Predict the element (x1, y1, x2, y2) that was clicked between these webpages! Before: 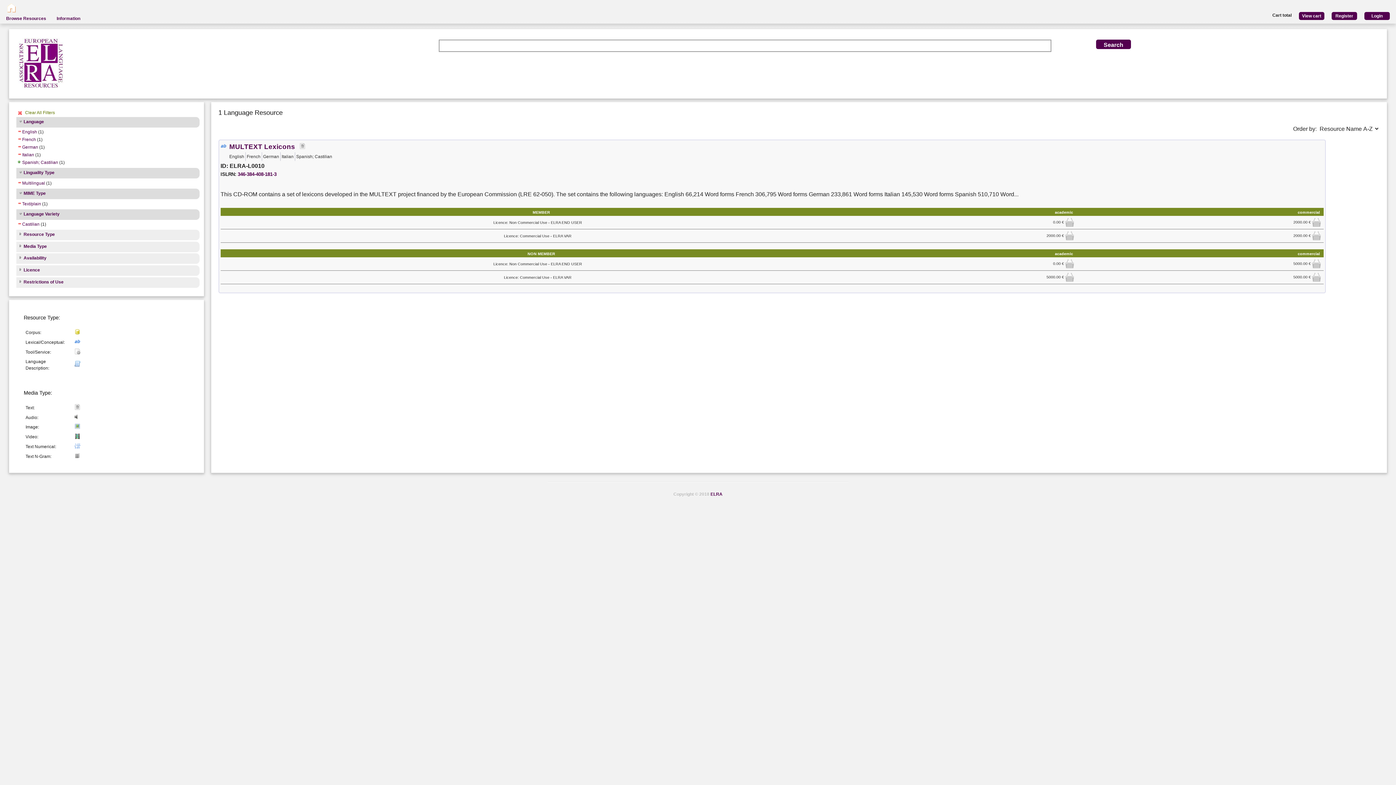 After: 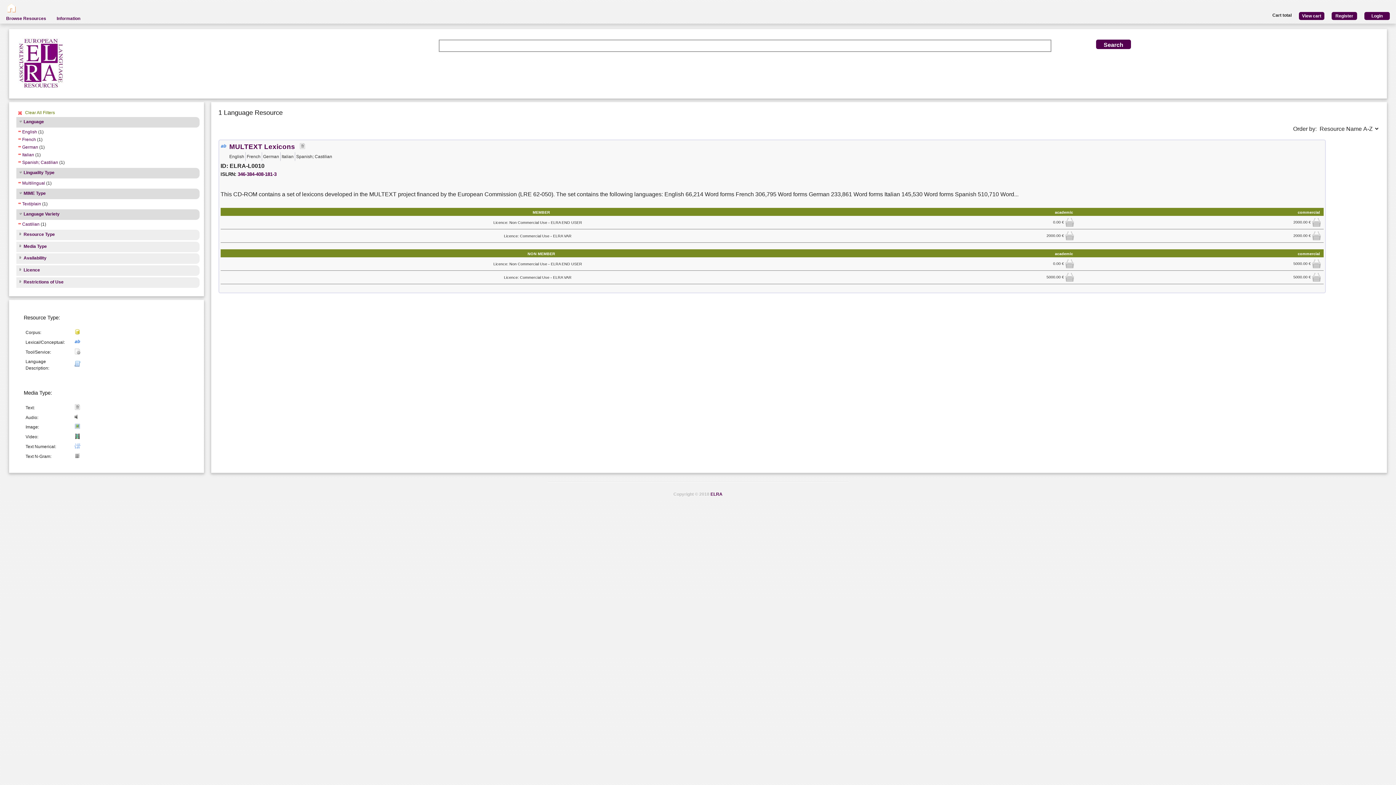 Action: label: Spanish; Castilian bbox: (16, 160, 58, 166)